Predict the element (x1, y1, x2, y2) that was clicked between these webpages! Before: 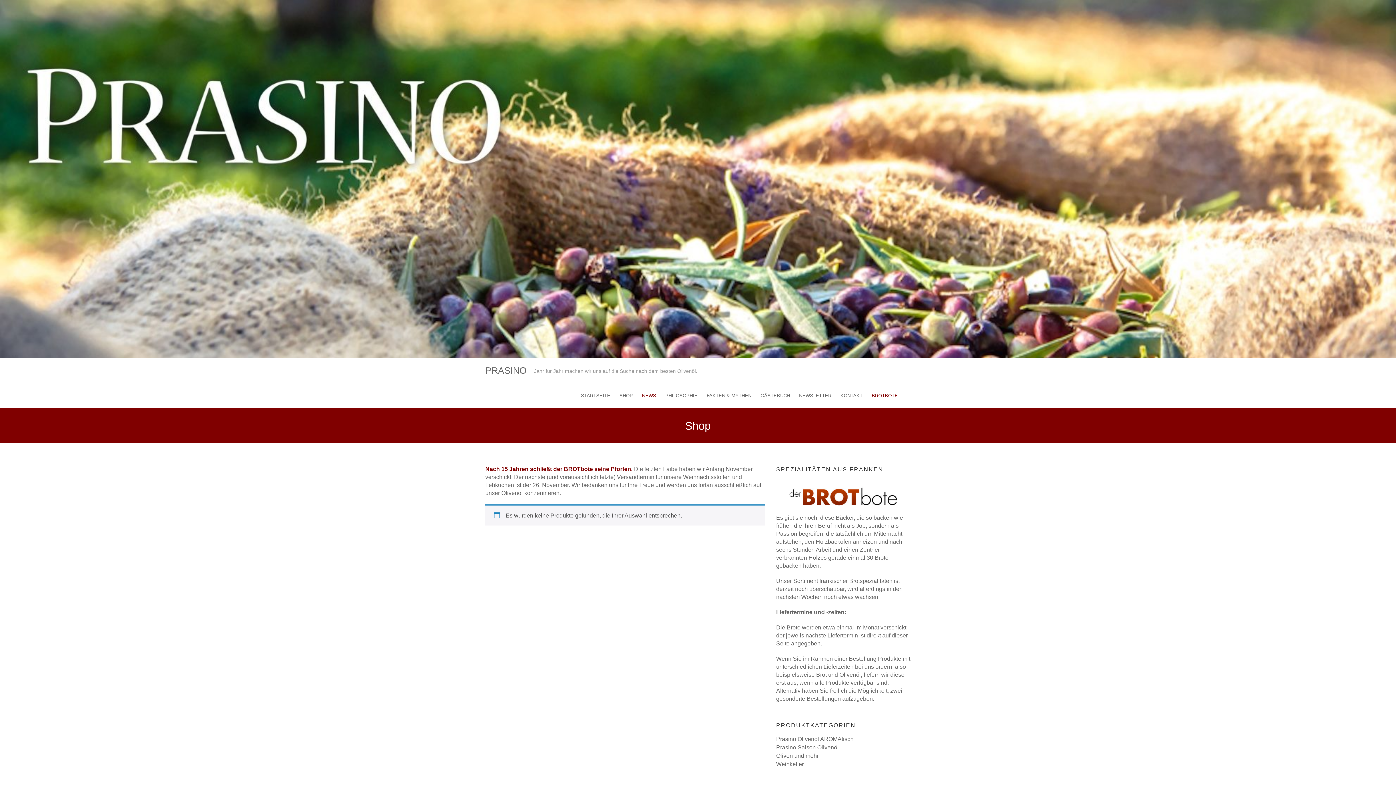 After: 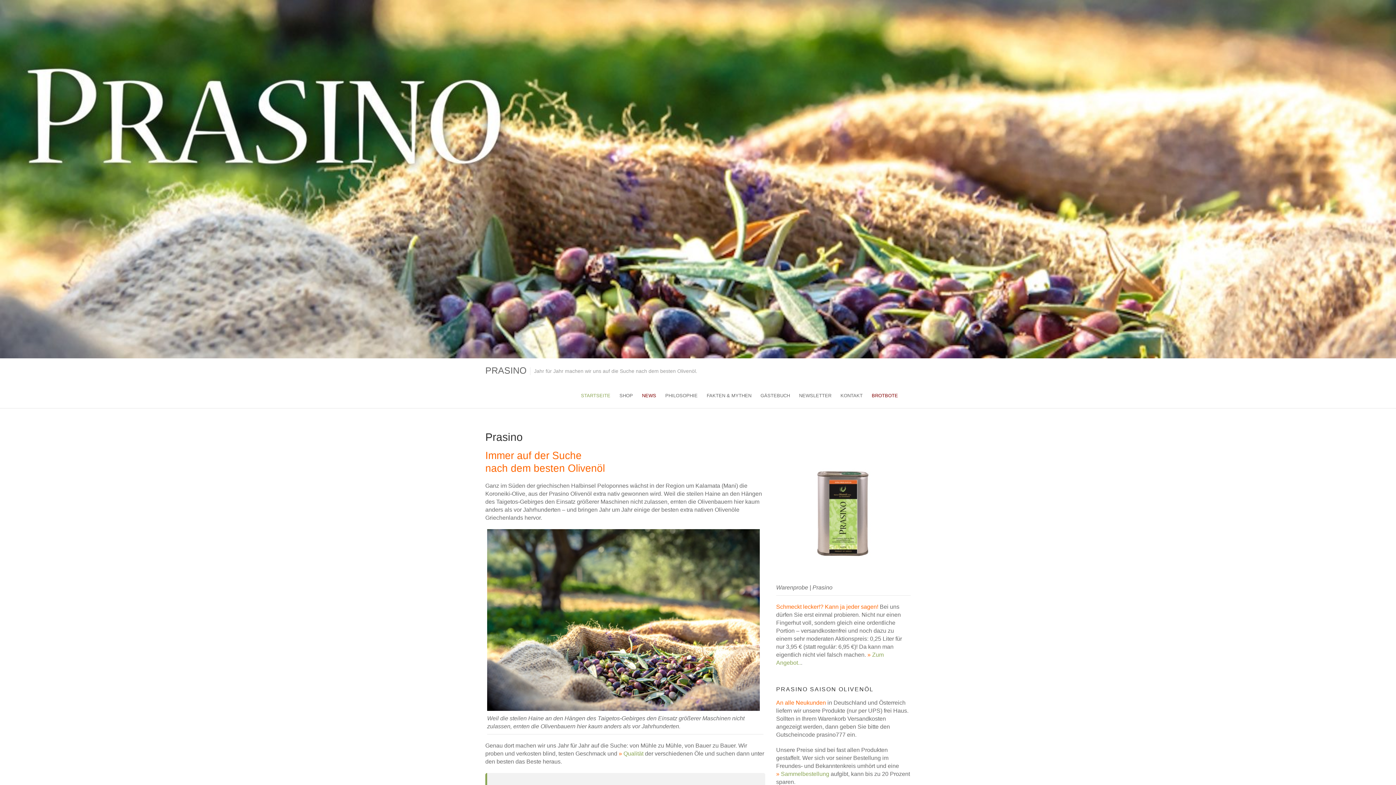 Action: bbox: (485, 365, 526, 375) label: PRASINO